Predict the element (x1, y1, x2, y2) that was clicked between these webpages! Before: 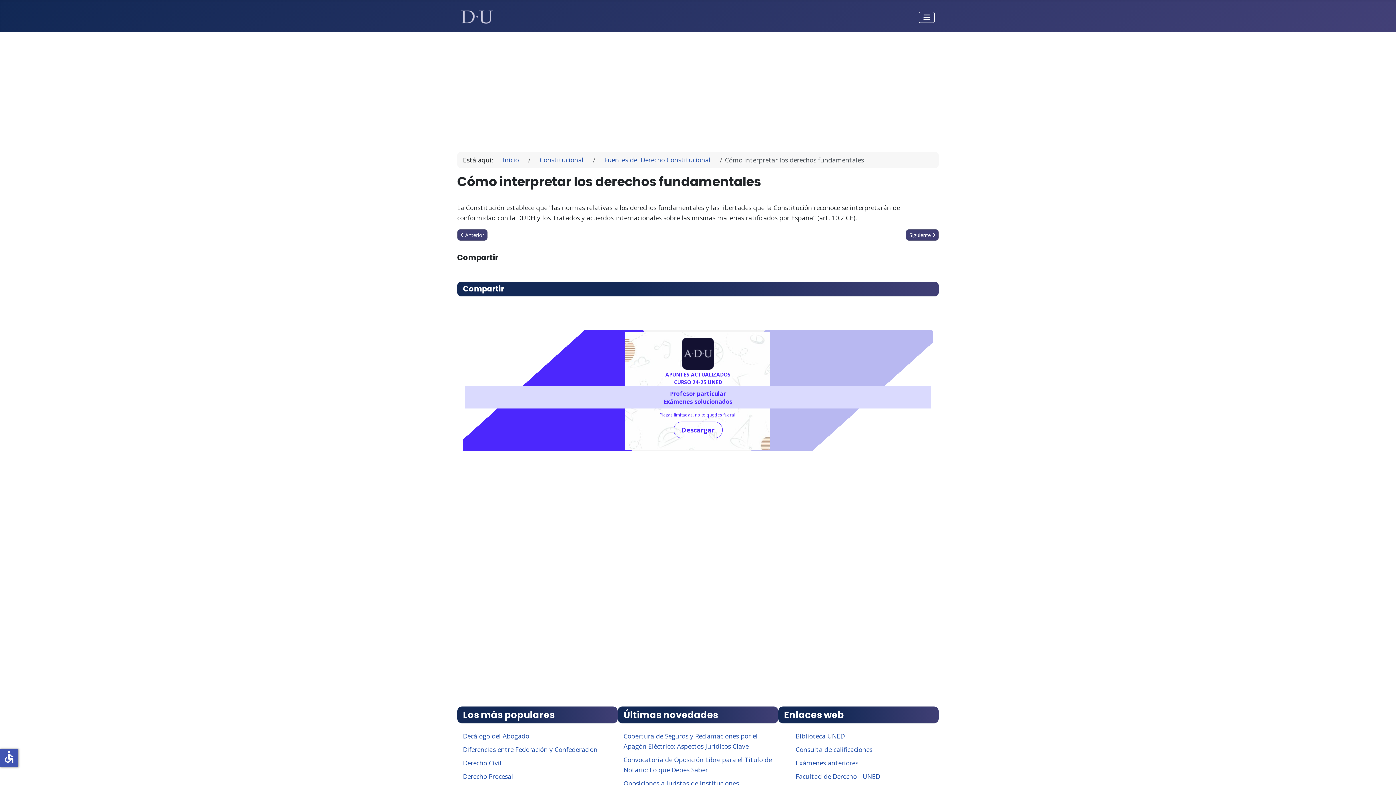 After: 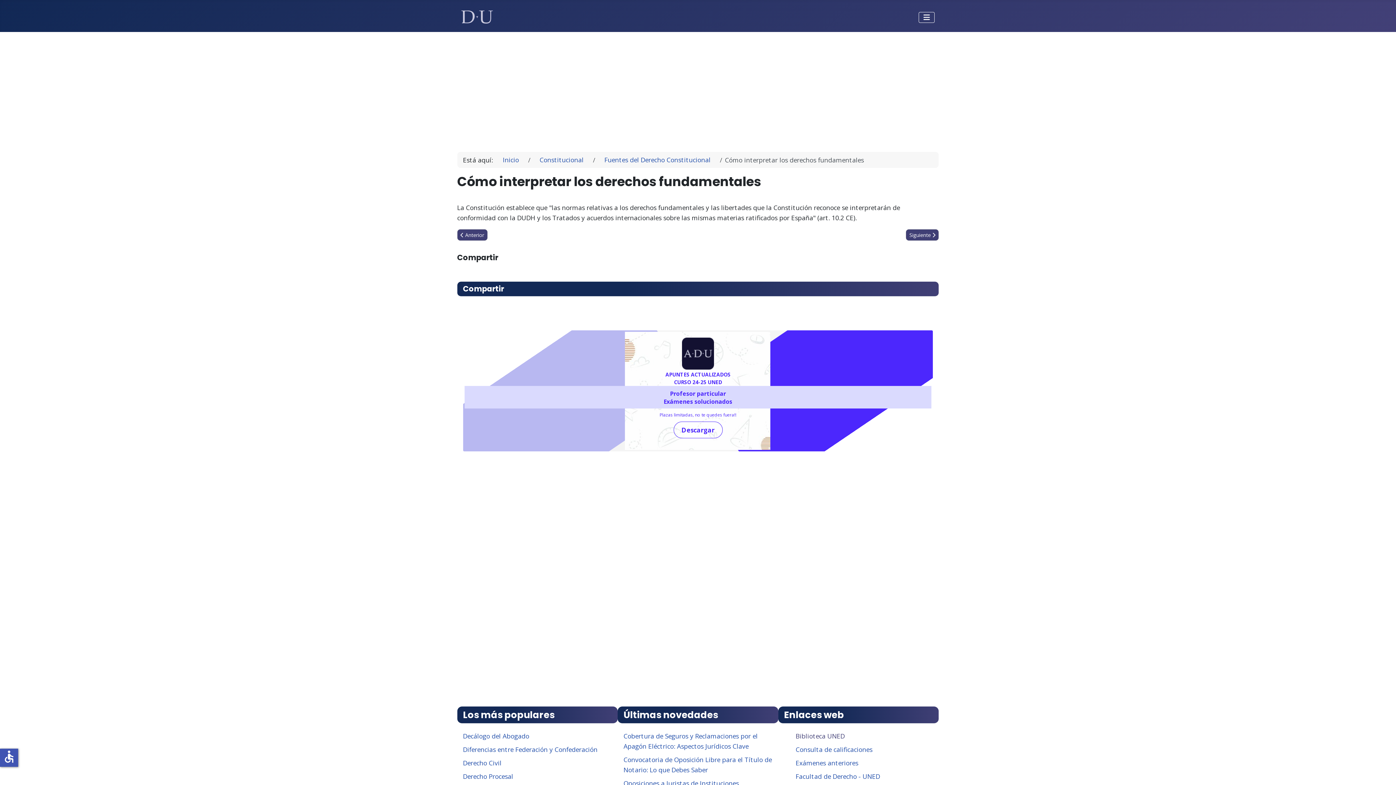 Action: bbox: (795, 732, 845, 740) label: Biblioteca UNED